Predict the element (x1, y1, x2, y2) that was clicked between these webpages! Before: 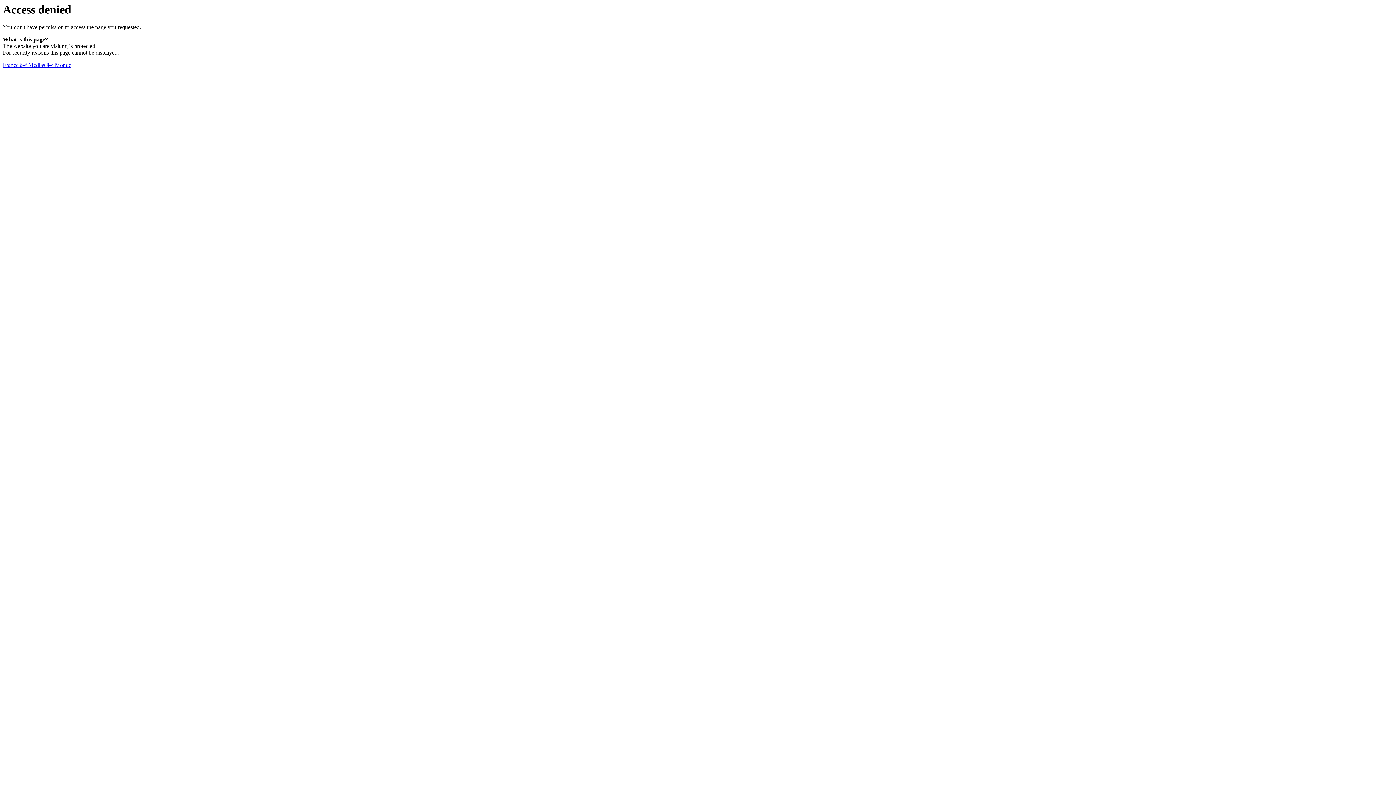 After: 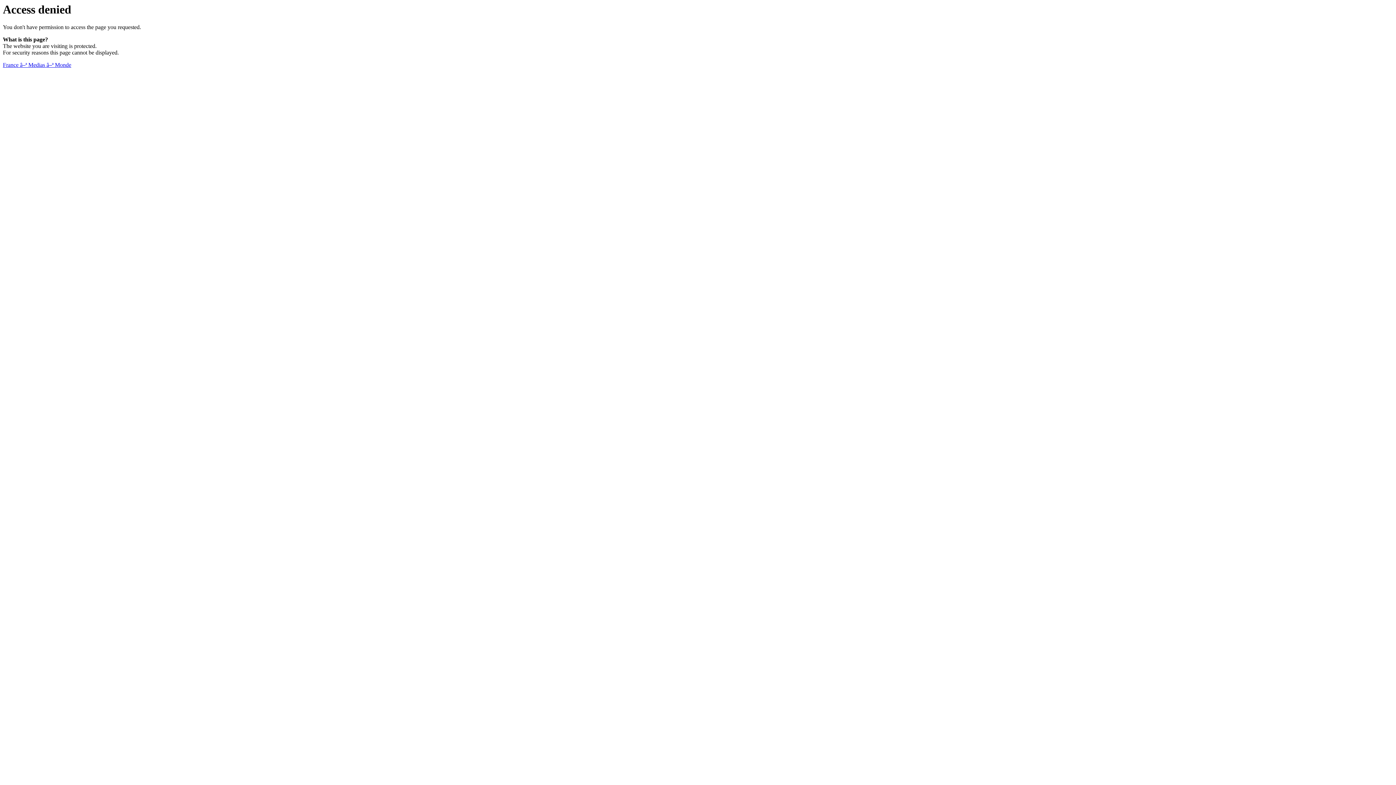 Action: label: France â–ª Medias â–ª Monde bbox: (2, 61, 71, 68)